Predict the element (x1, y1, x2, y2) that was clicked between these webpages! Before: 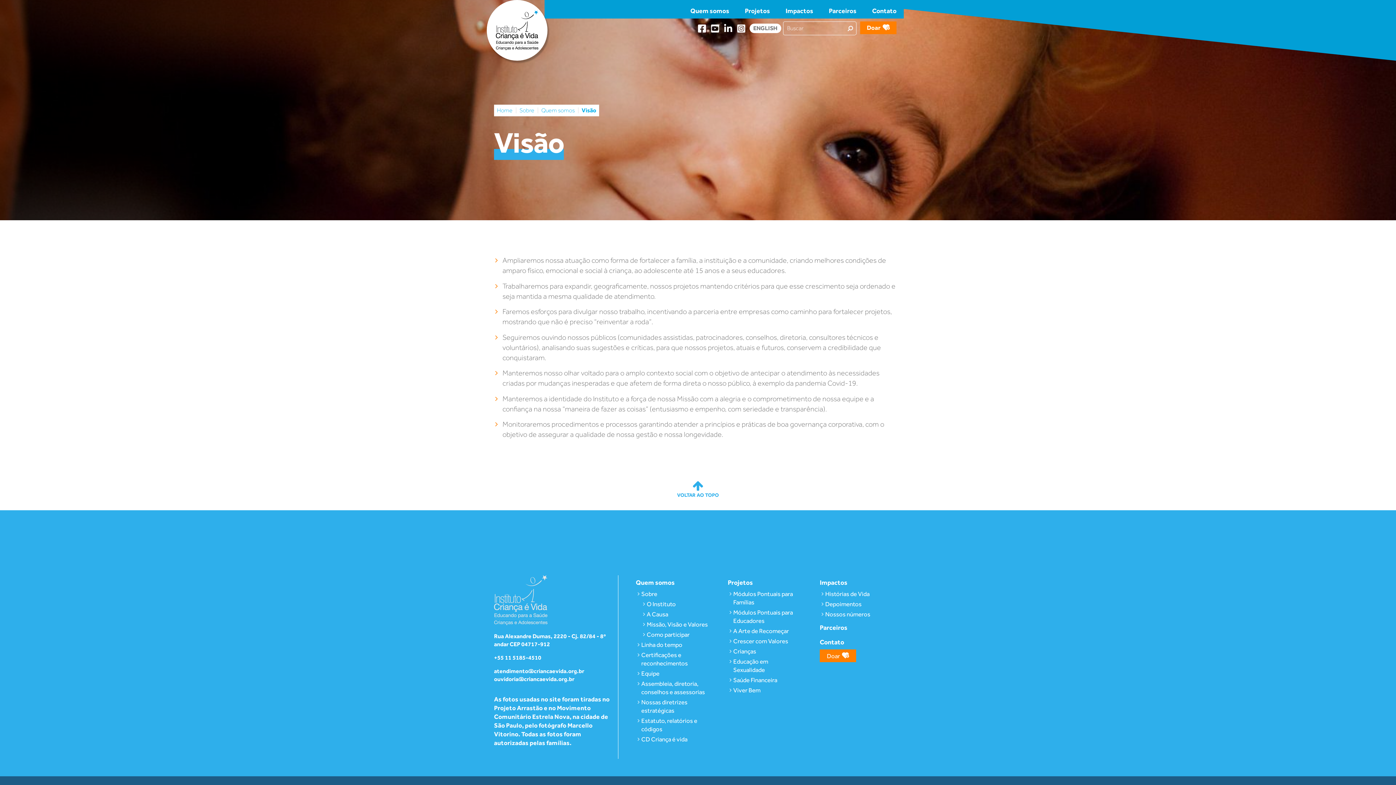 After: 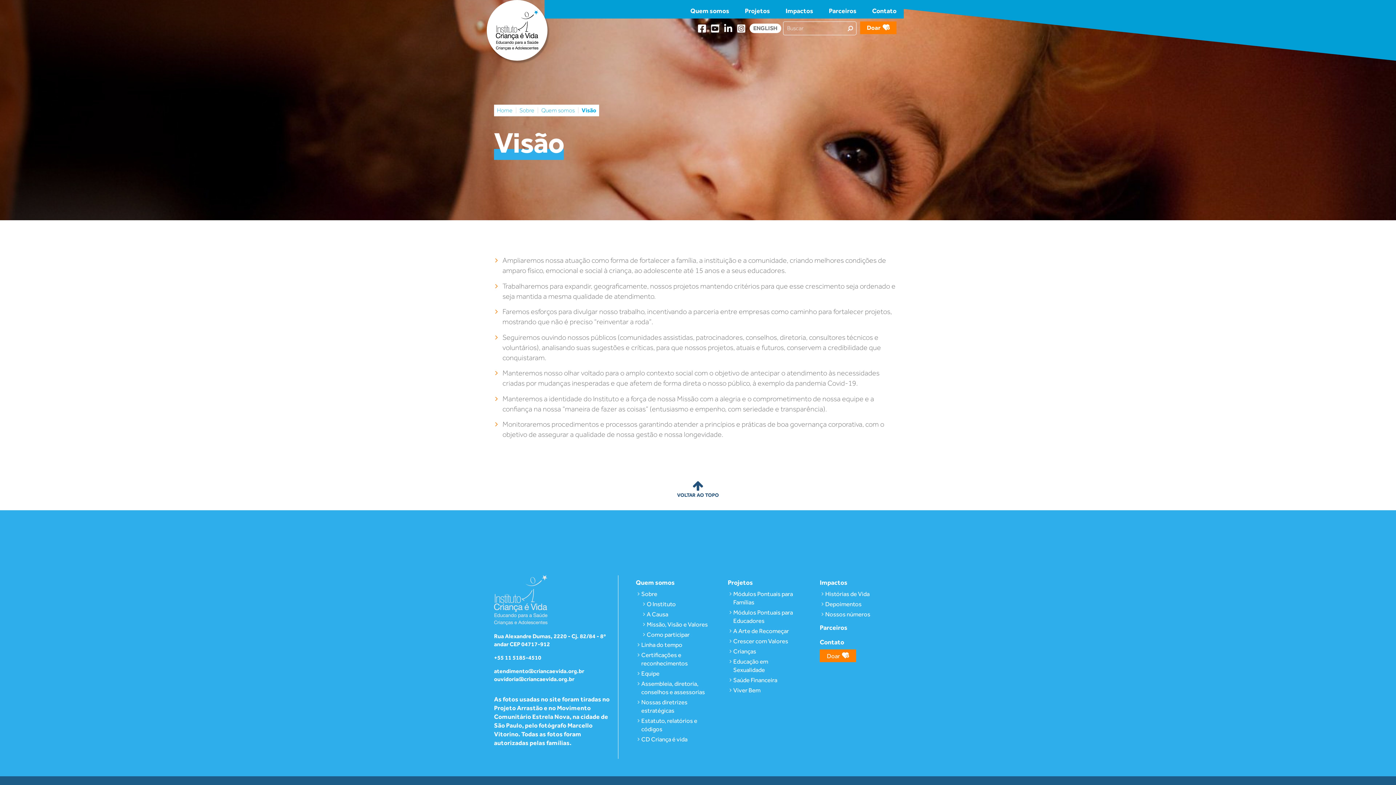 Action: bbox: (0, 480, 1396, 498) label: VOLTAR AO TOPO